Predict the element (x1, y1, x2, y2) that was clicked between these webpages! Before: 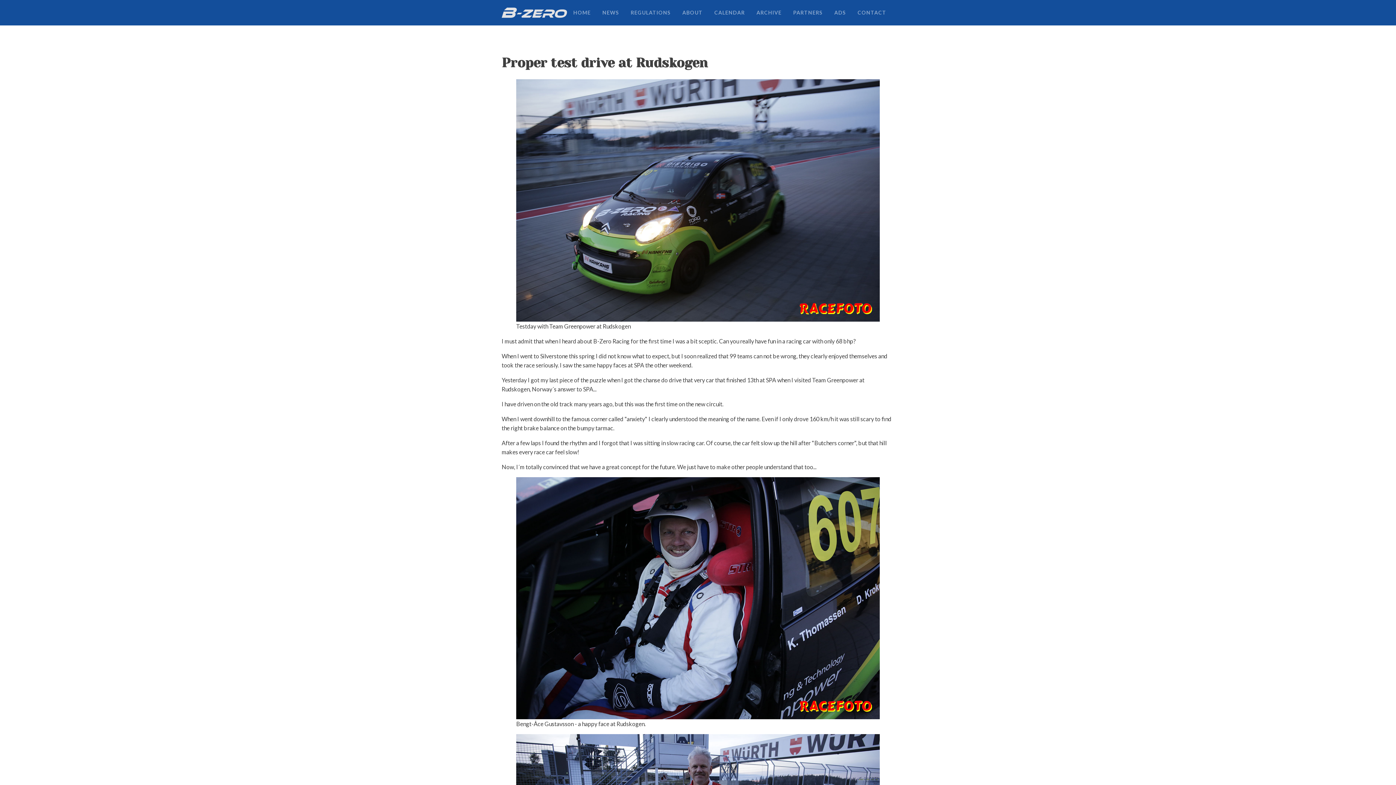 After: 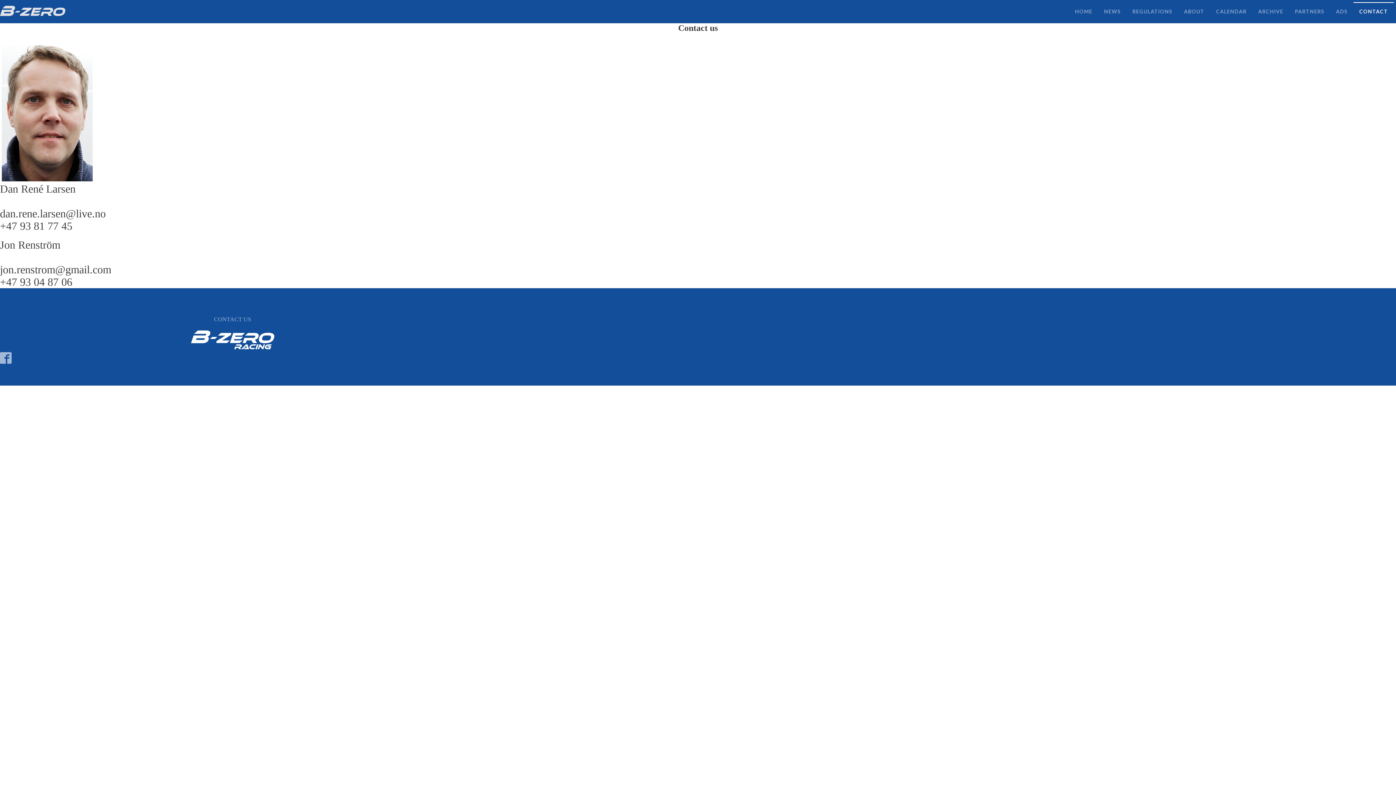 Action: label: CONTACT bbox: (852, 2, 892, 23)